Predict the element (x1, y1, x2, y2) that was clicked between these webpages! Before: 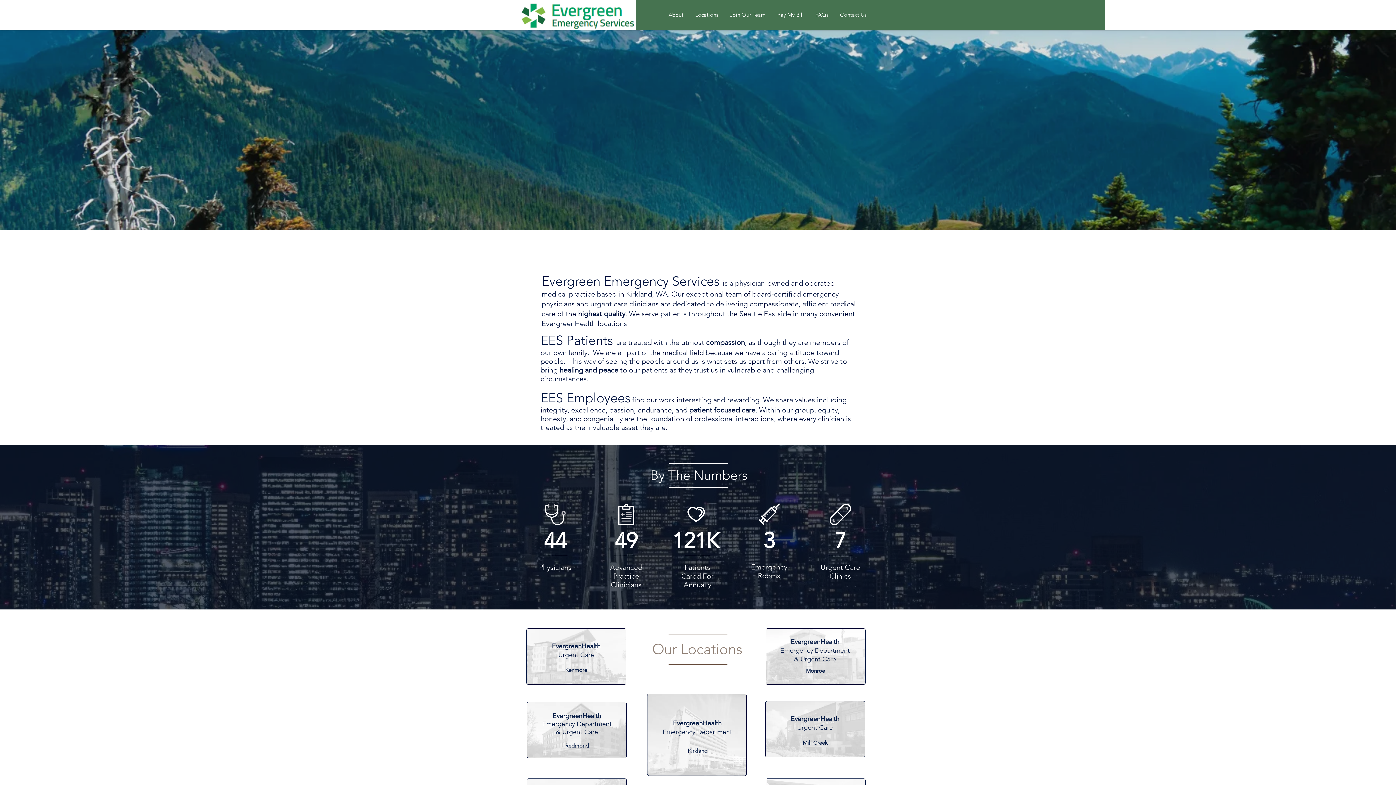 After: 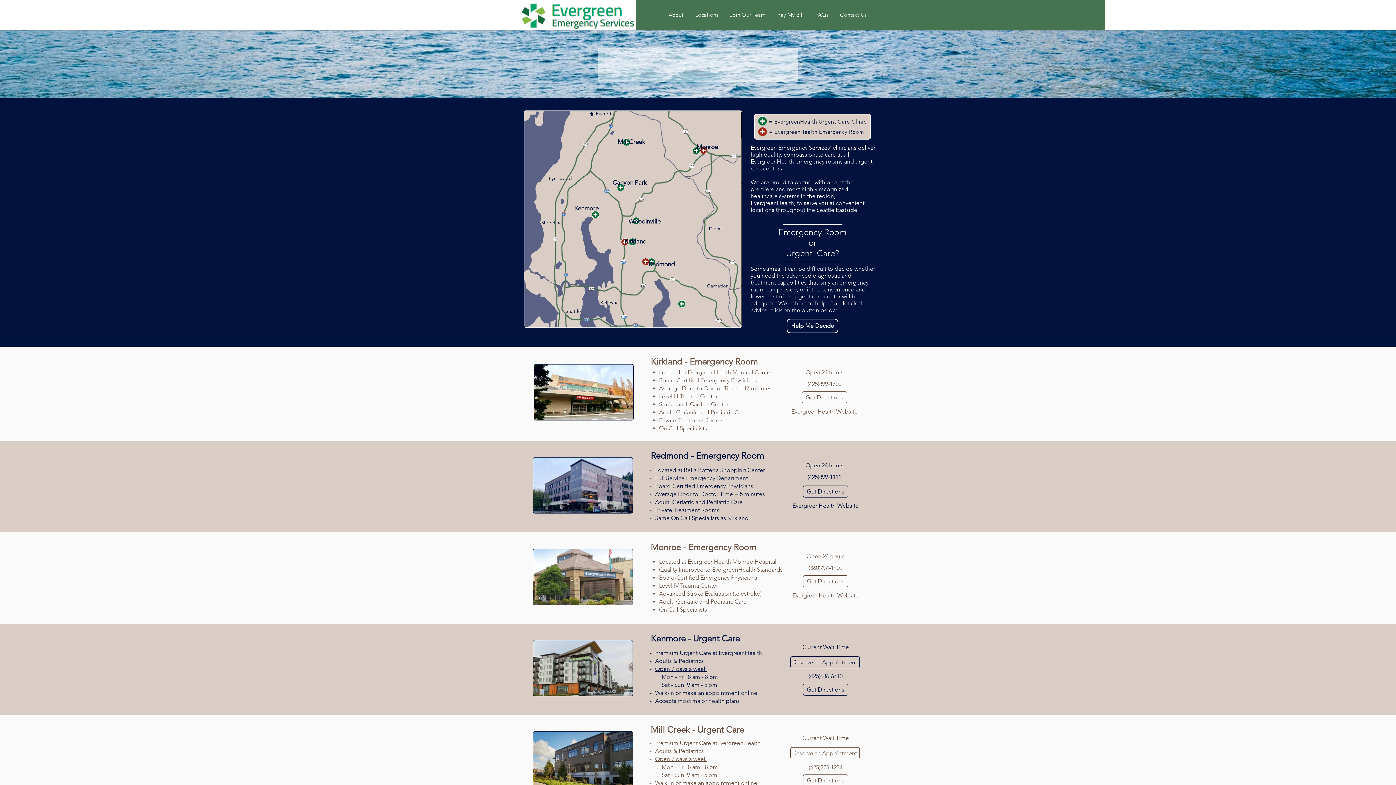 Action: bbox: (645, 639, 749, 659) label: Our Locations